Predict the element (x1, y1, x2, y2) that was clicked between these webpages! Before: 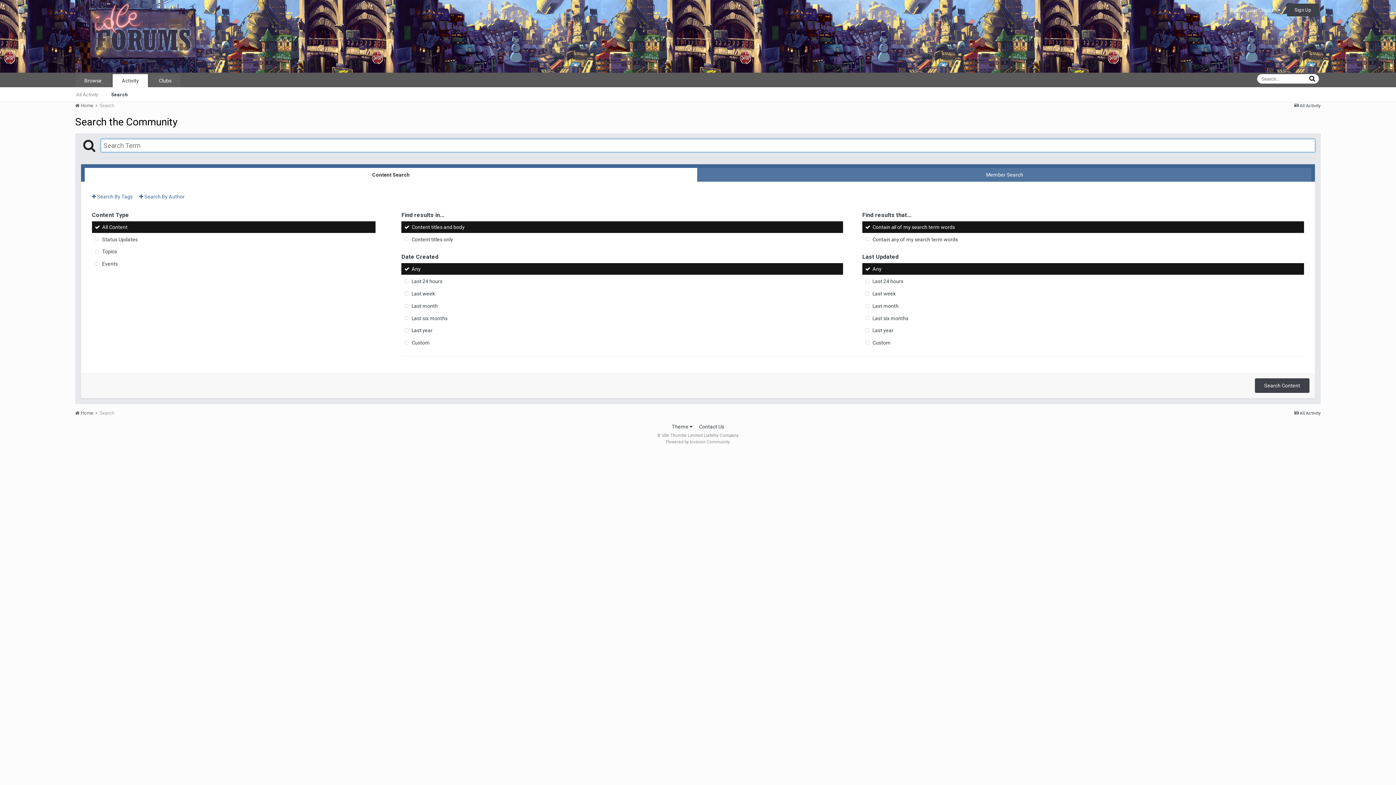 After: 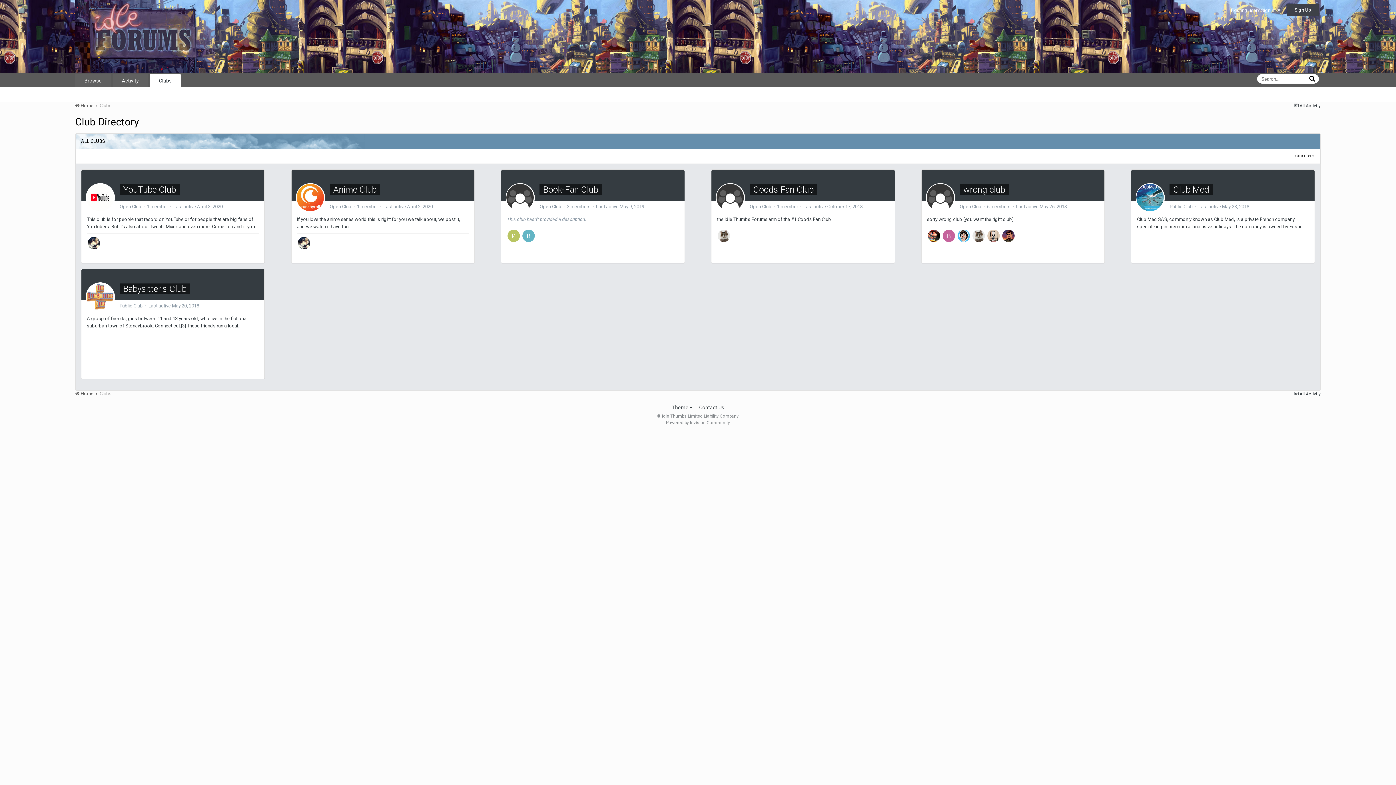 Action: label: Clubs bbox: (149, 74, 180, 87)